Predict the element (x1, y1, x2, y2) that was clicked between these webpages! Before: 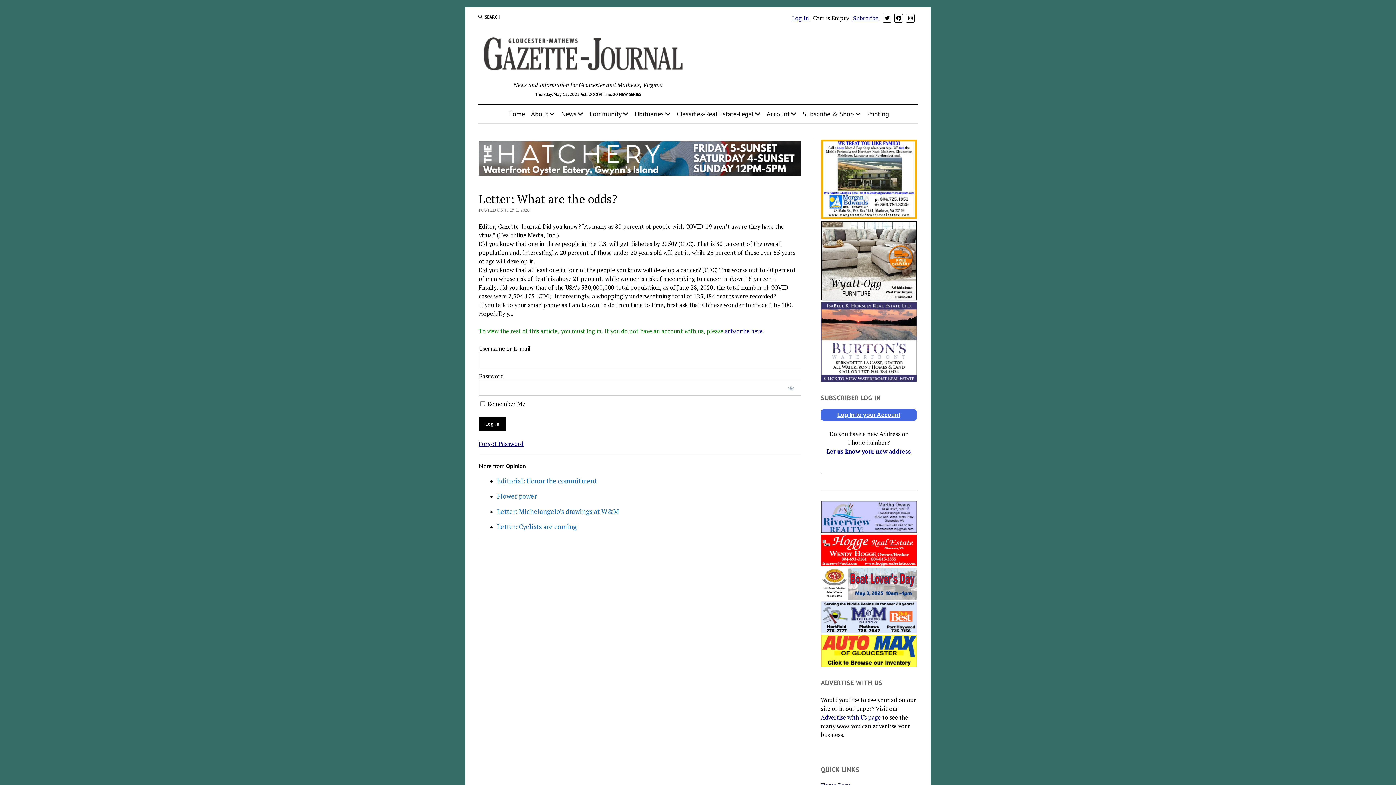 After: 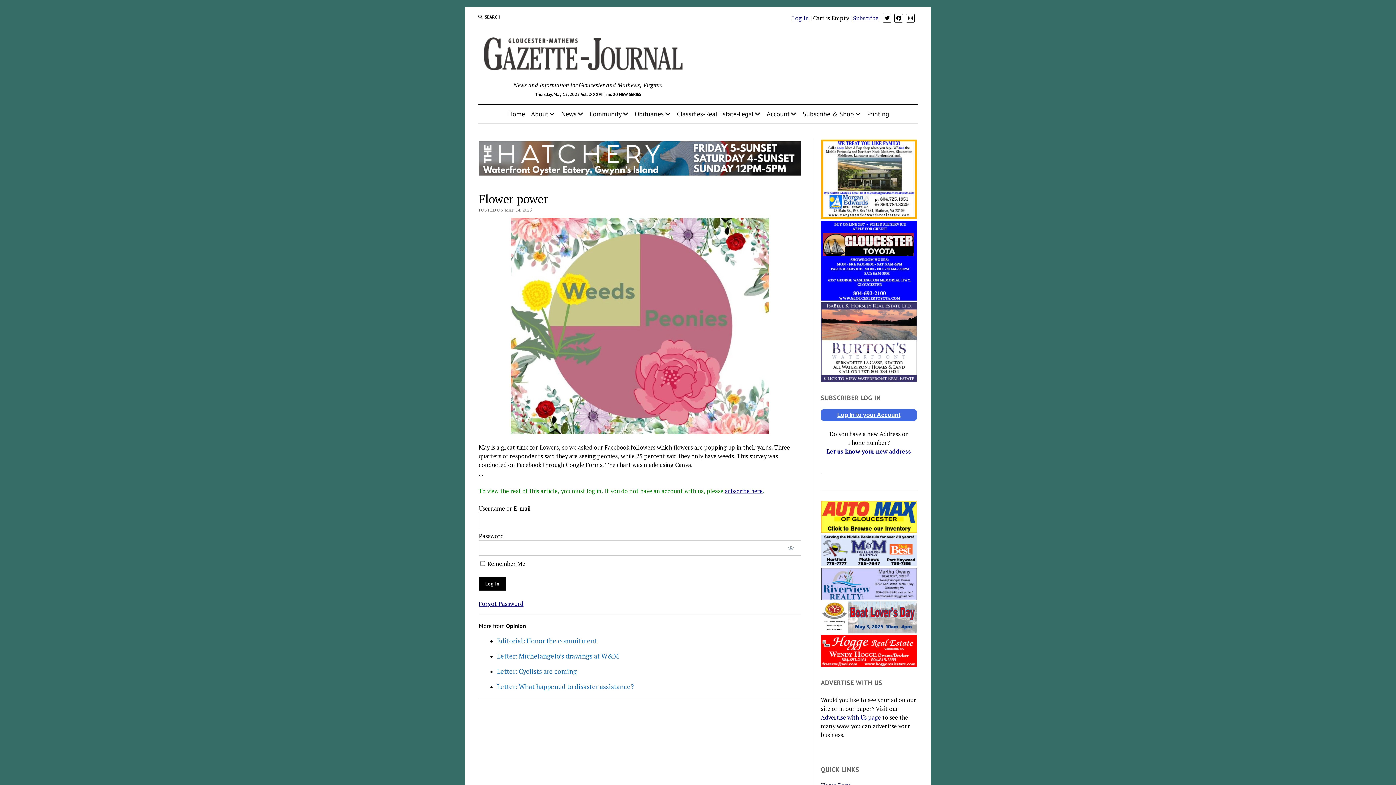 Action: label: Flower power bbox: (497, 492, 801, 501)